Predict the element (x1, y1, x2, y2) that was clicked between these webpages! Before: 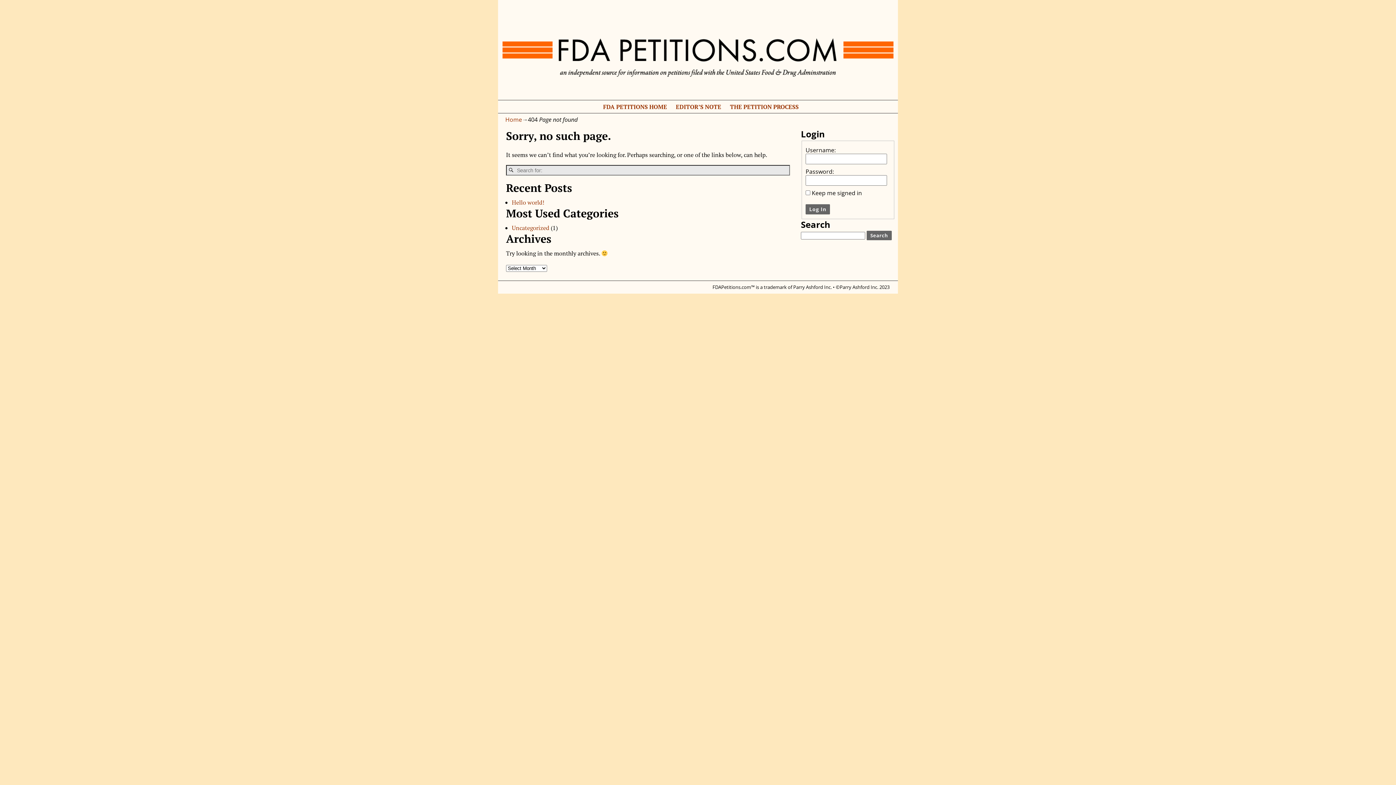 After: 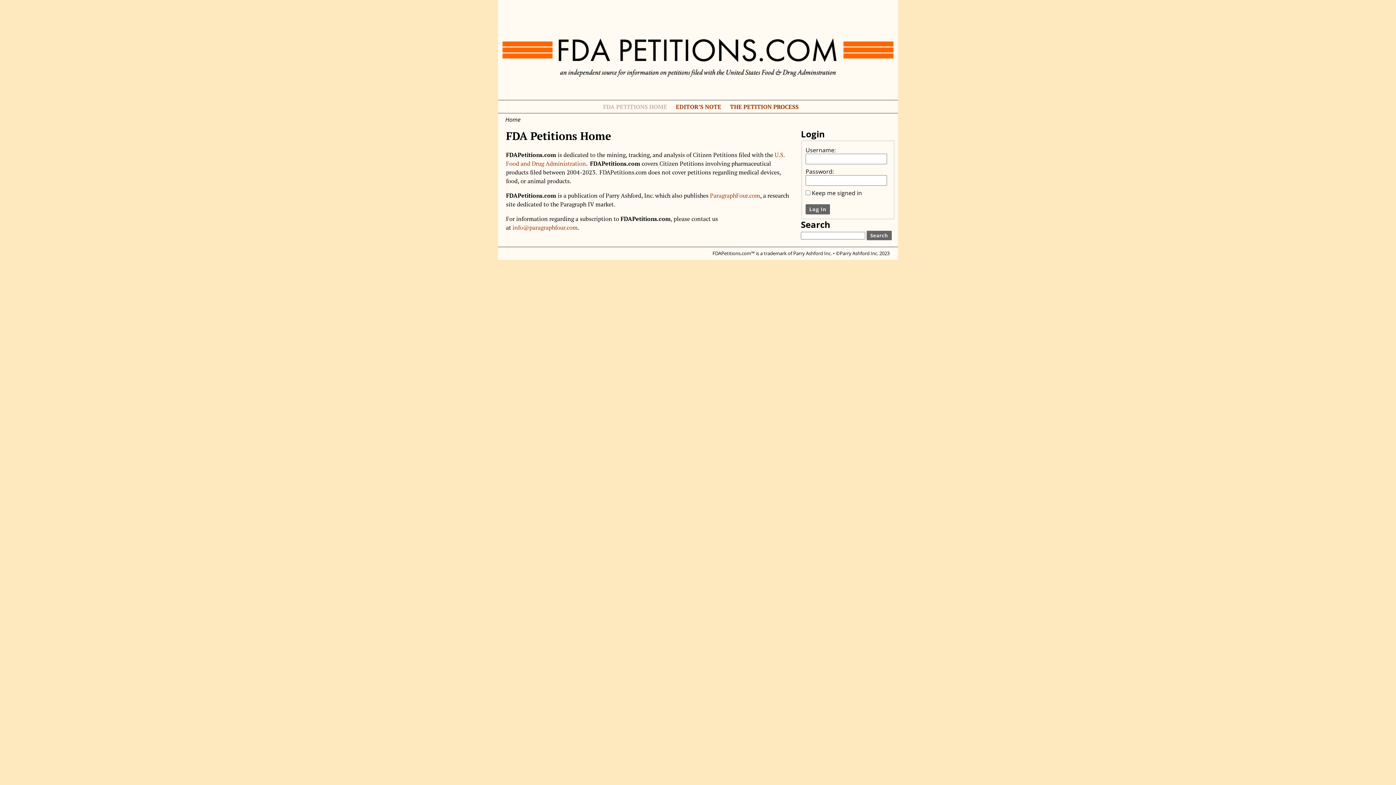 Action: bbox: (598, 100, 671, 113) label: FDA PETITIONS HOME